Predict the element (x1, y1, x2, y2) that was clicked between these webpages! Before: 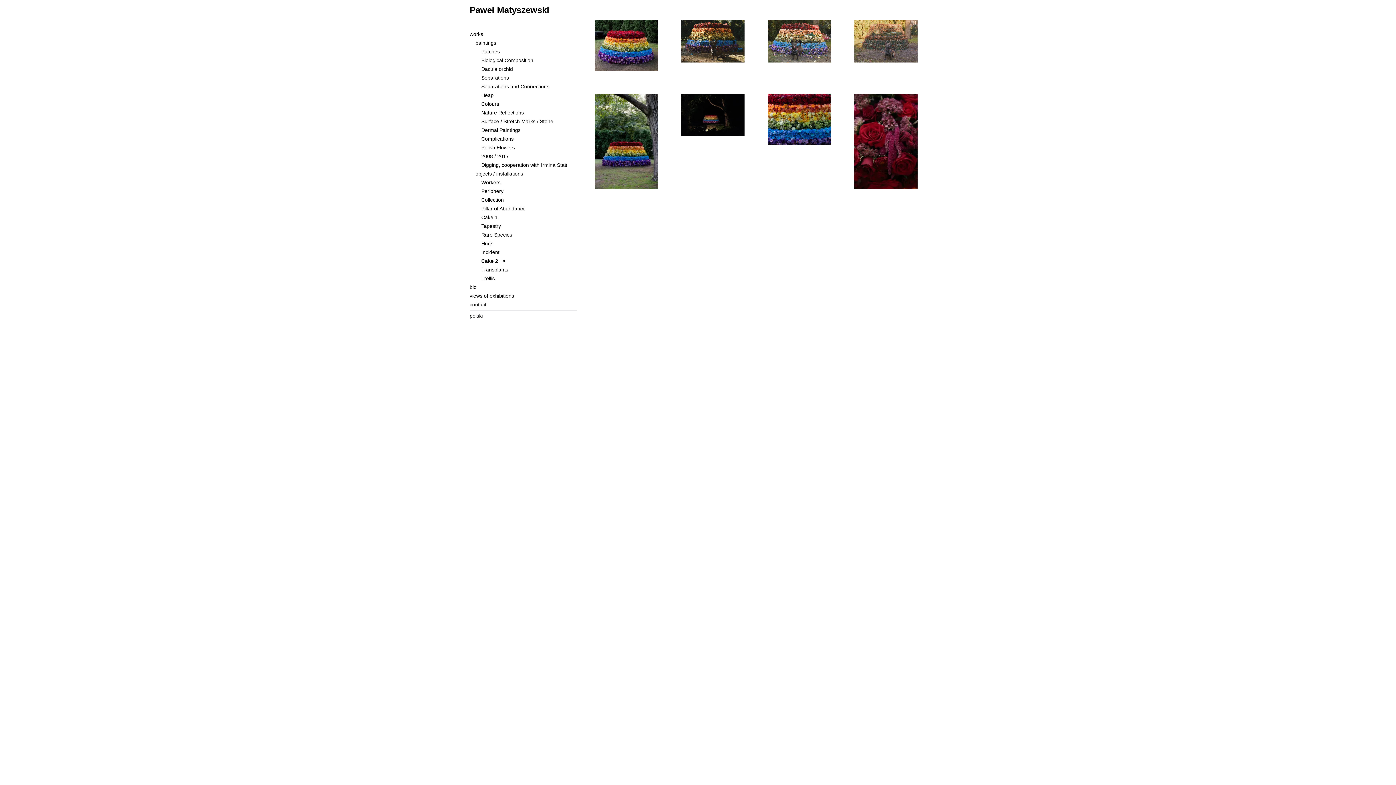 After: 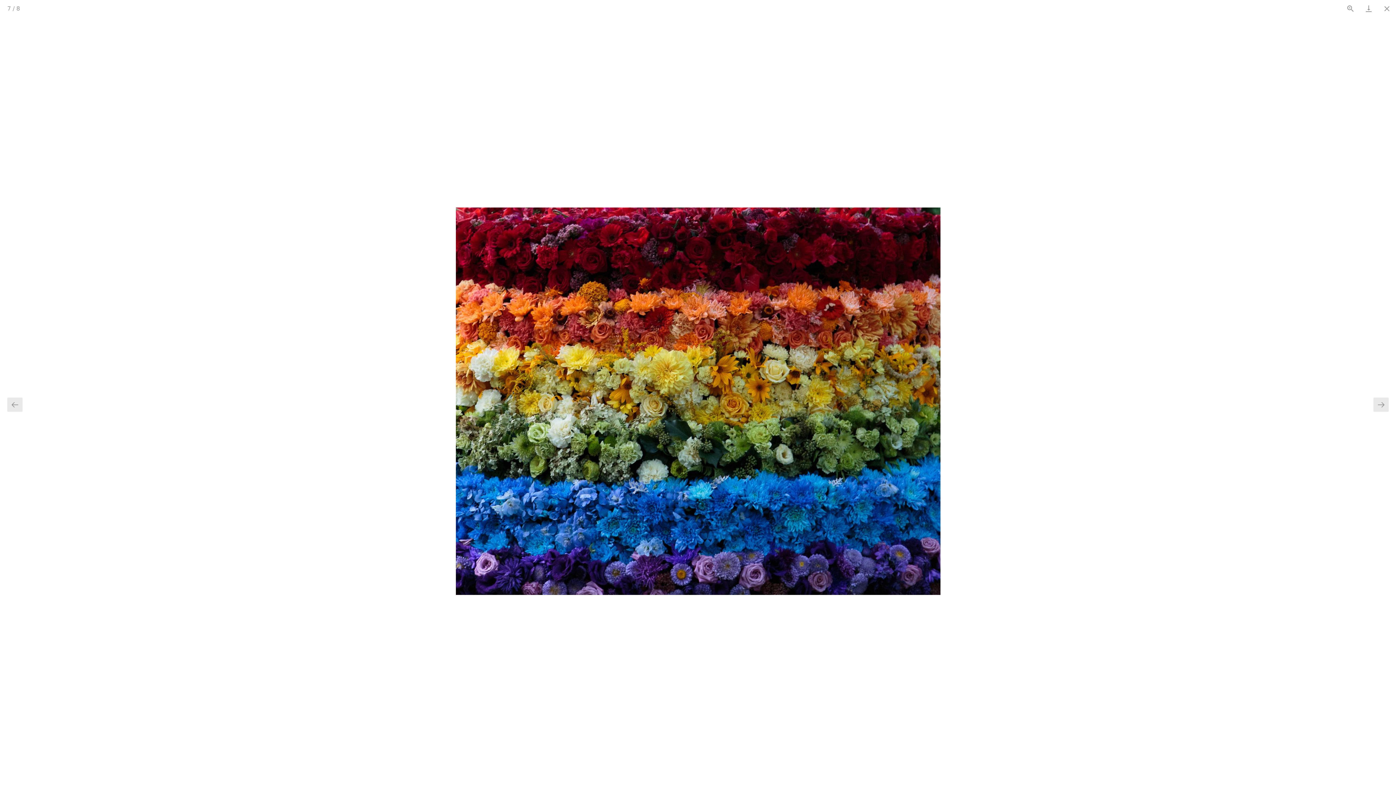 Action: bbox: (762, 88, 837, 194)